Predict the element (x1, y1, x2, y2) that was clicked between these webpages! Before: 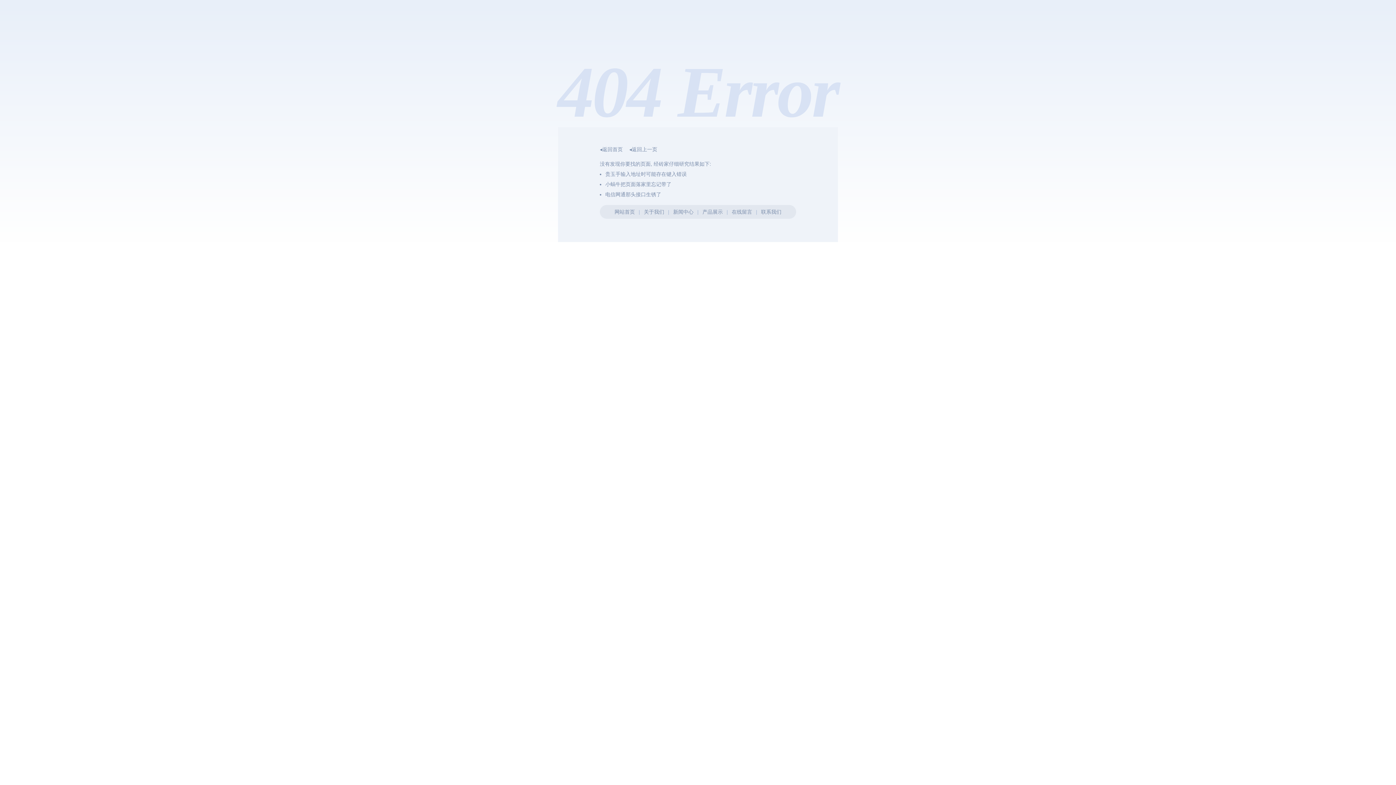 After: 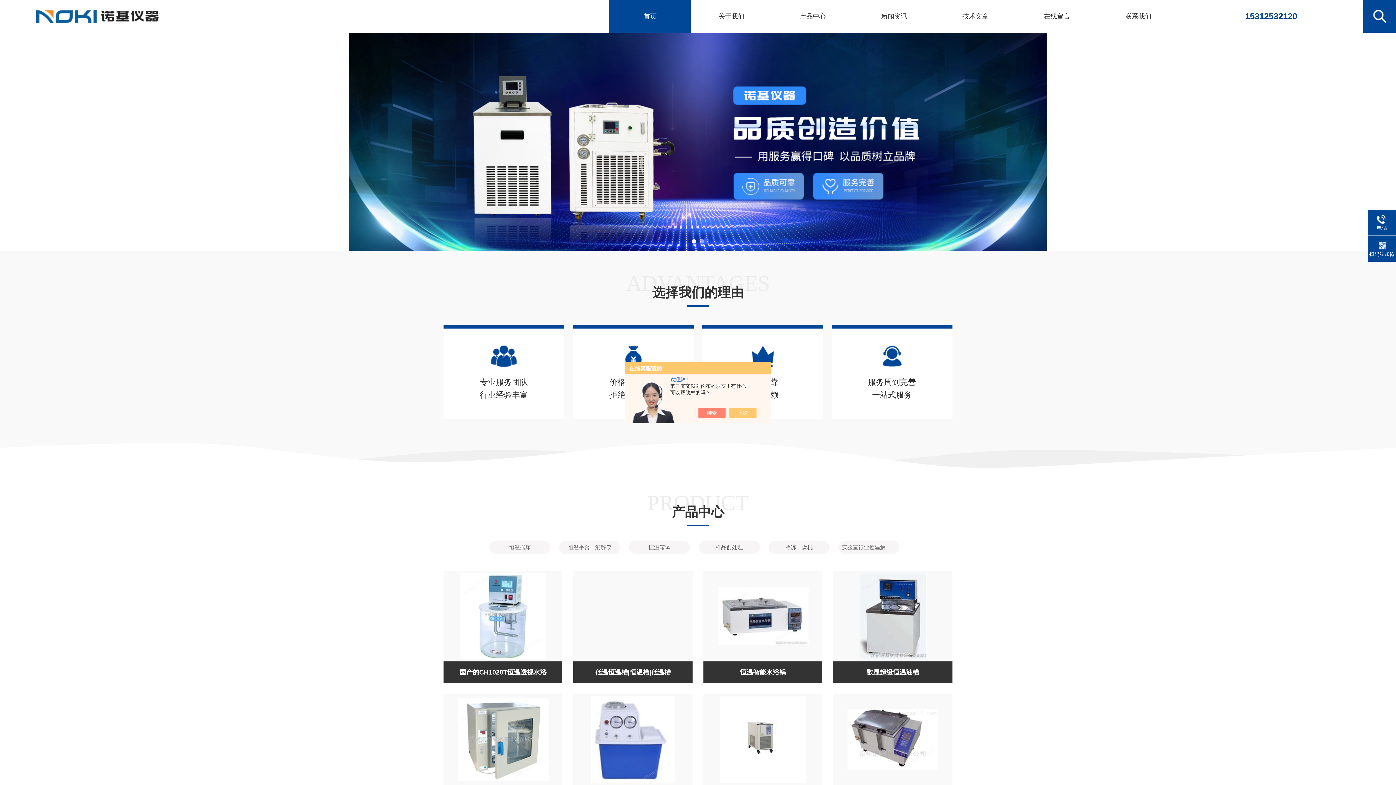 Action: label: 网站首页 bbox: (614, 209, 635, 214)